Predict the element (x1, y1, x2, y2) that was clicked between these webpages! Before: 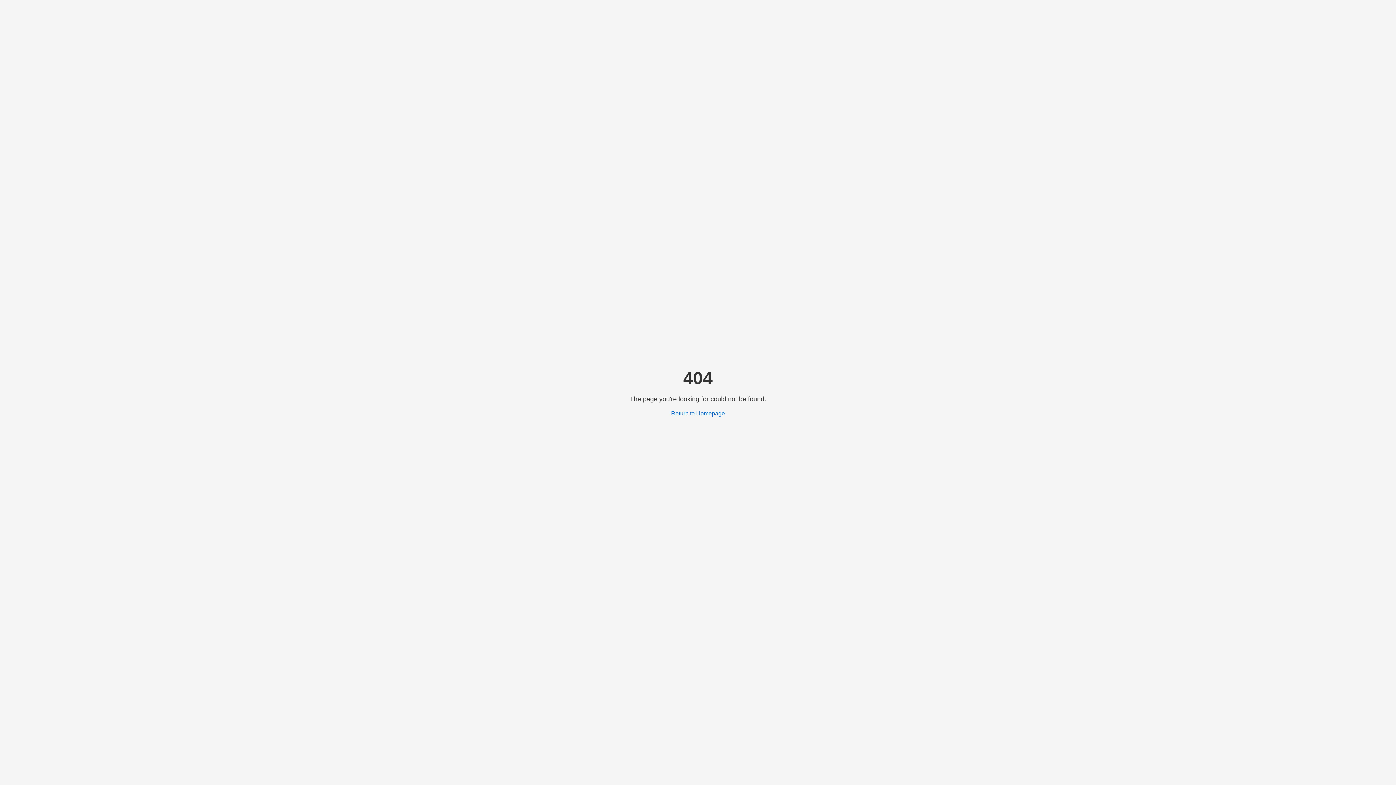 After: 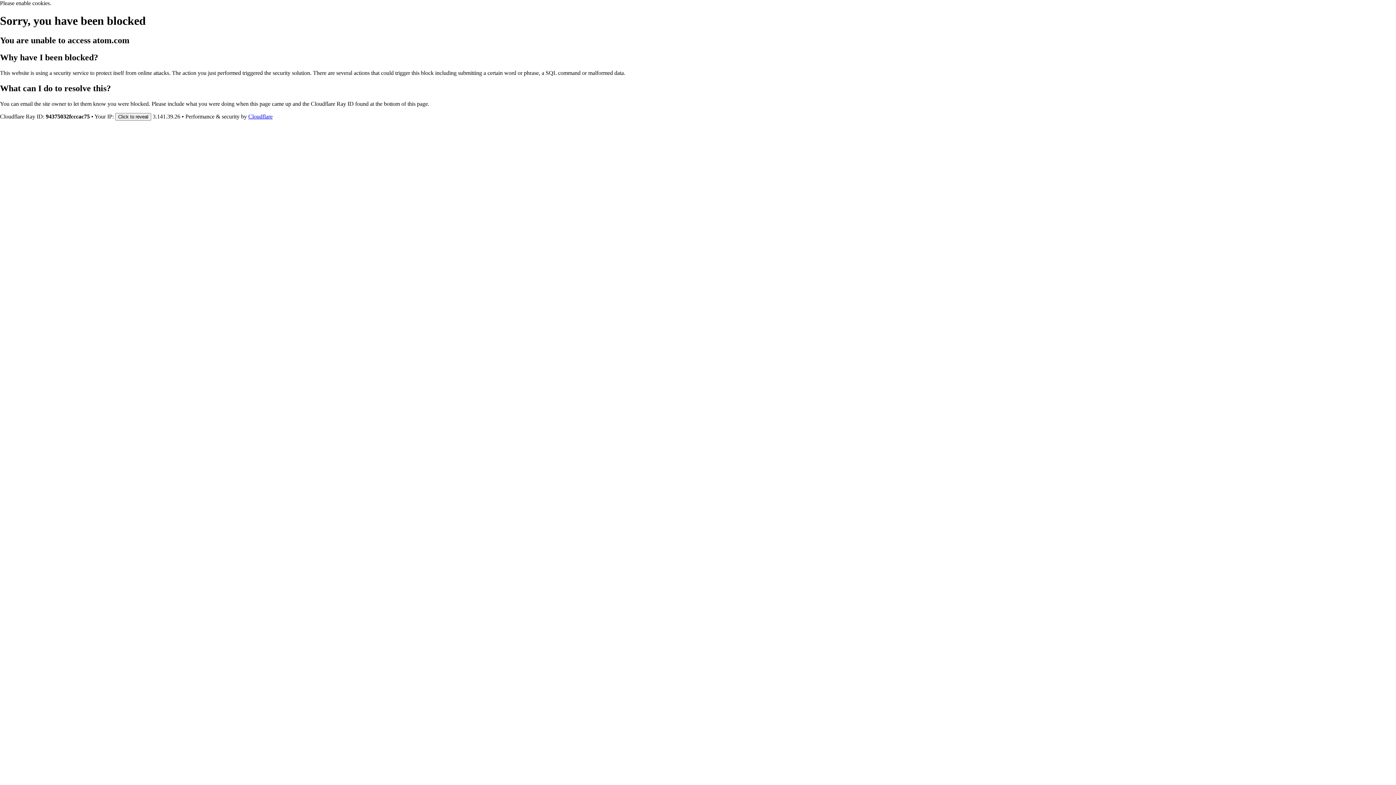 Action: bbox: (671, 410, 725, 416) label: Return to Homepage